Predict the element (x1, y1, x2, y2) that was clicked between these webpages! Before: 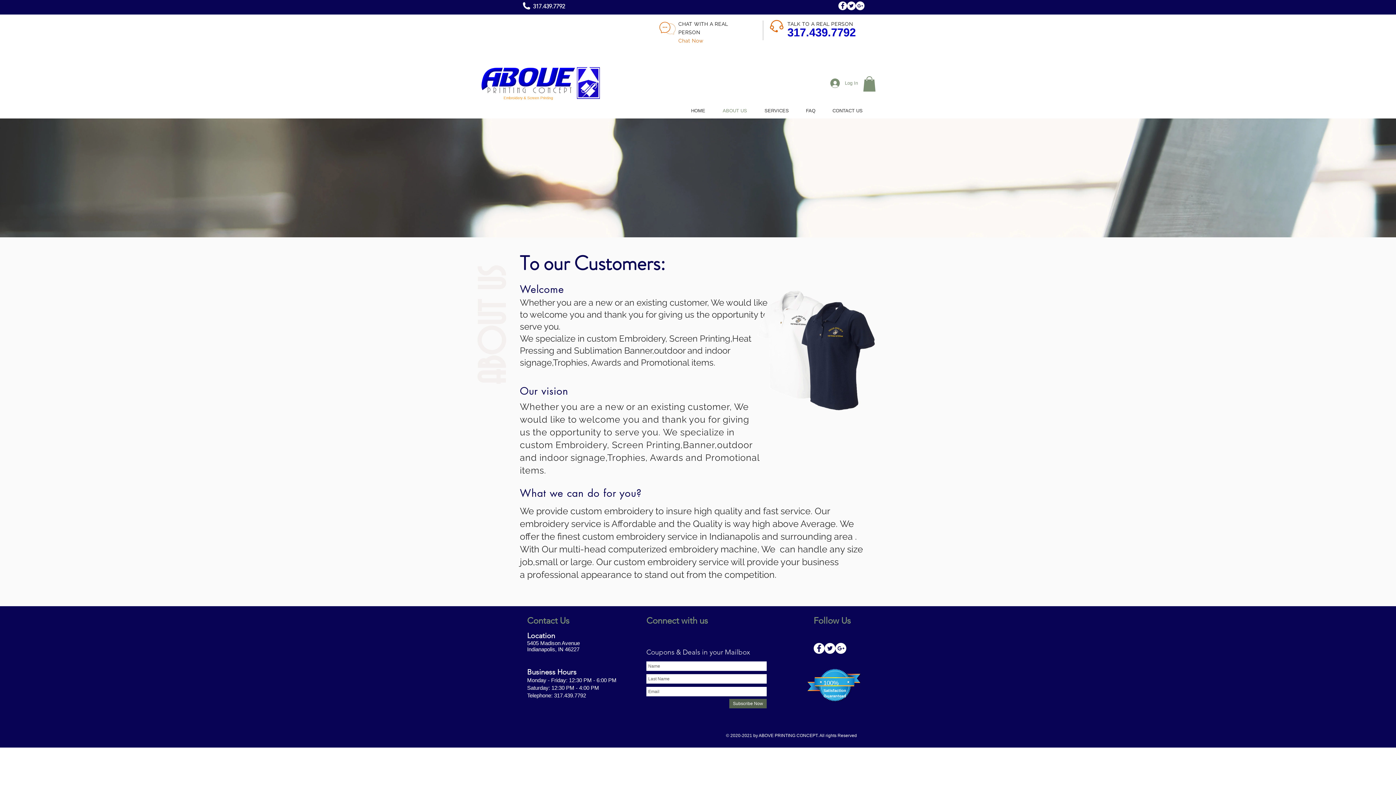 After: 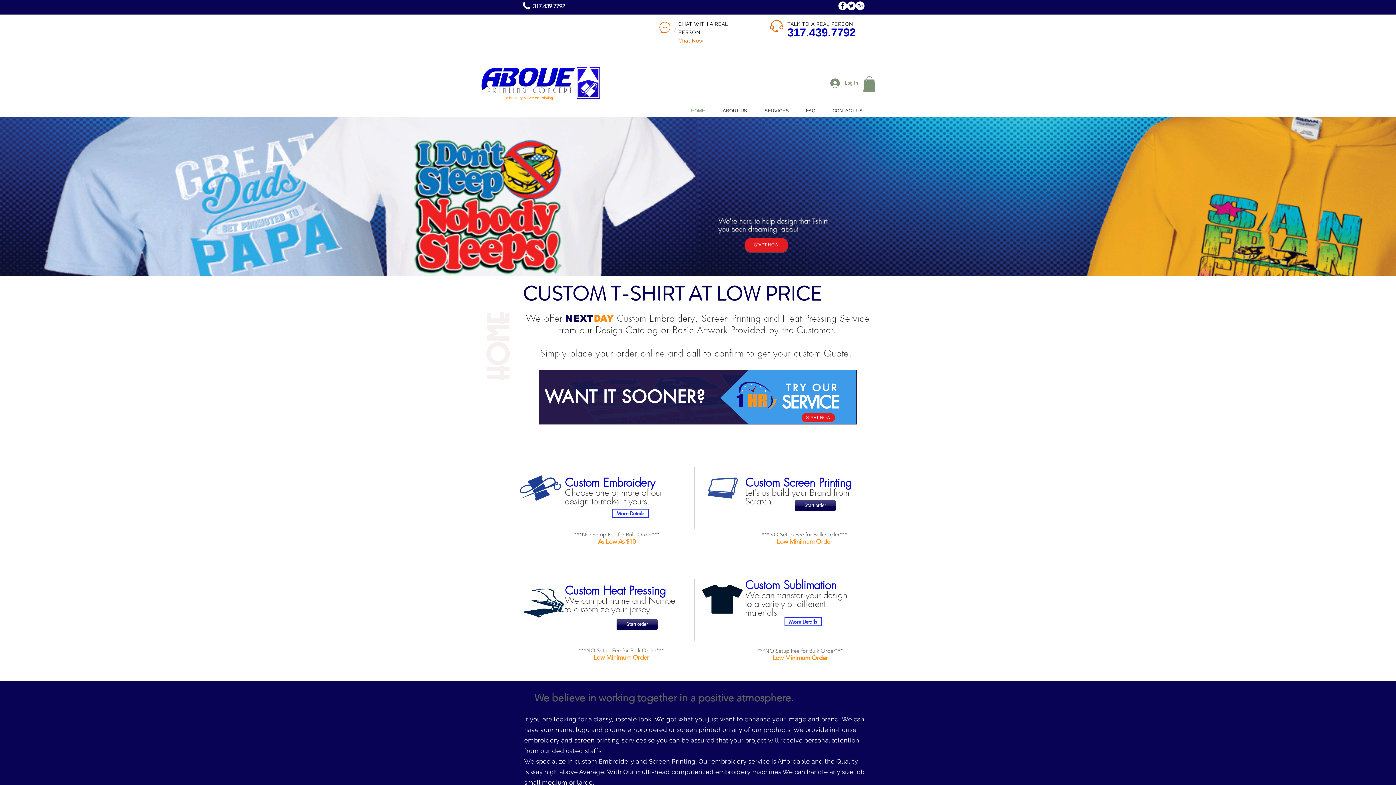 Action: bbox: (485, 94, 571, 101) label: Embroidery & Screen Printing